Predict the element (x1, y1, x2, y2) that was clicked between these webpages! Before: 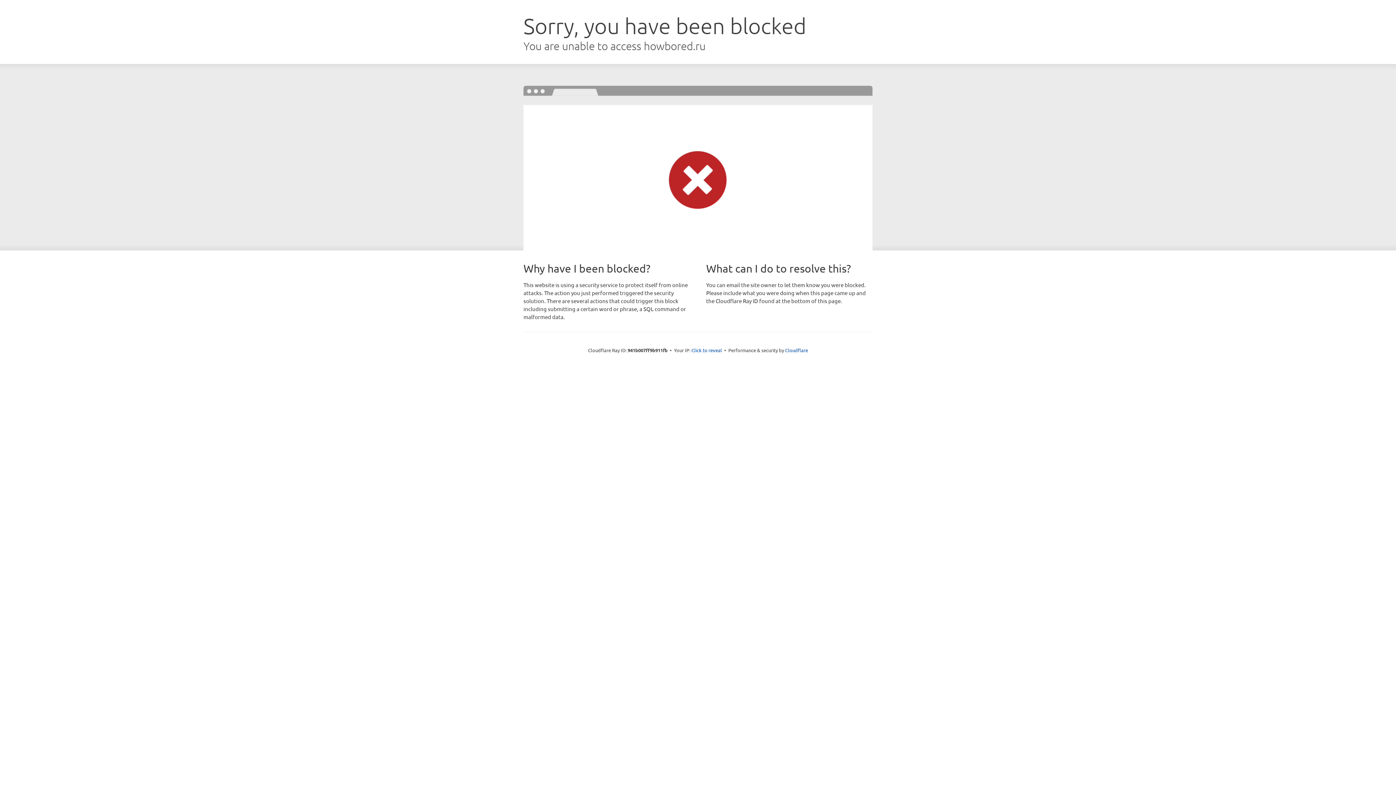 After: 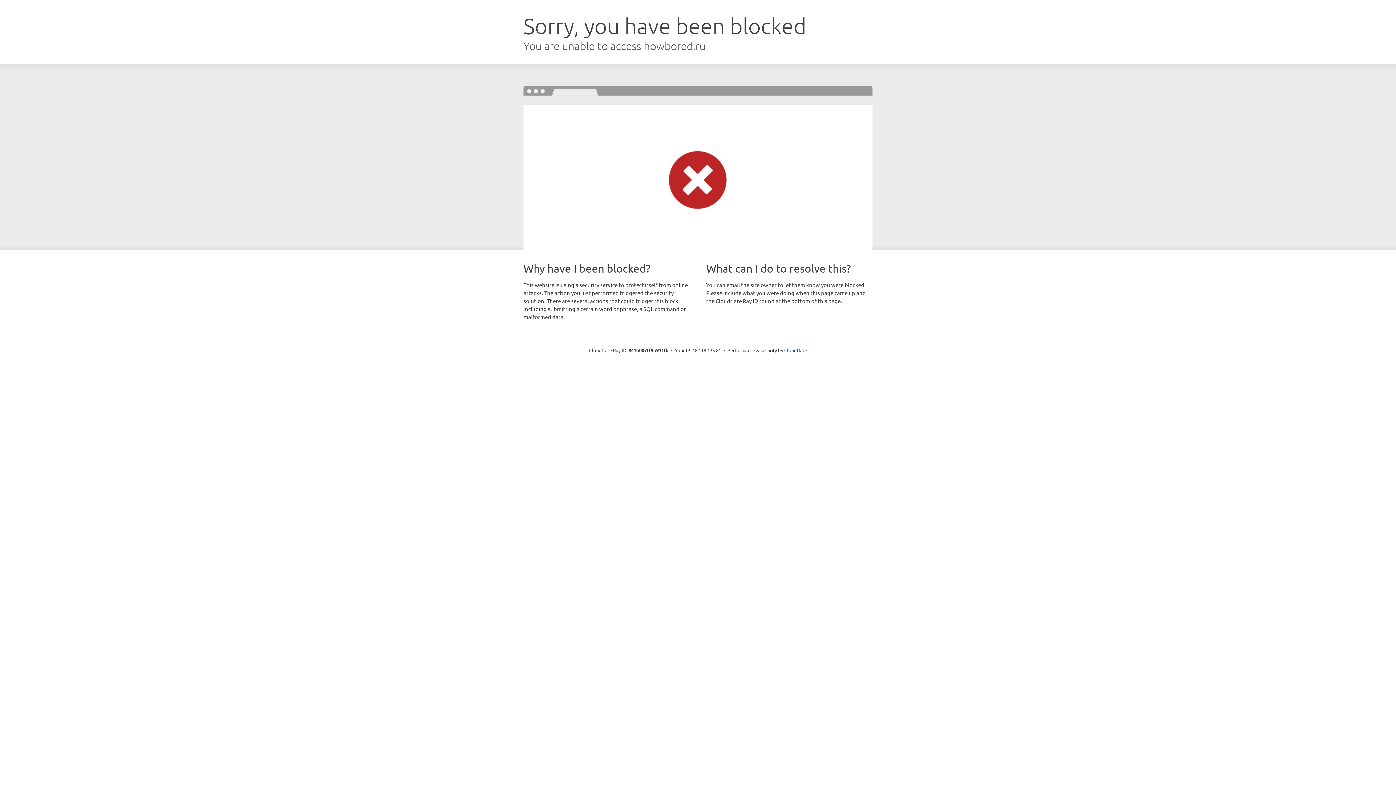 Action: bbox: (691, 346, 722, 353) label: Click to reveal